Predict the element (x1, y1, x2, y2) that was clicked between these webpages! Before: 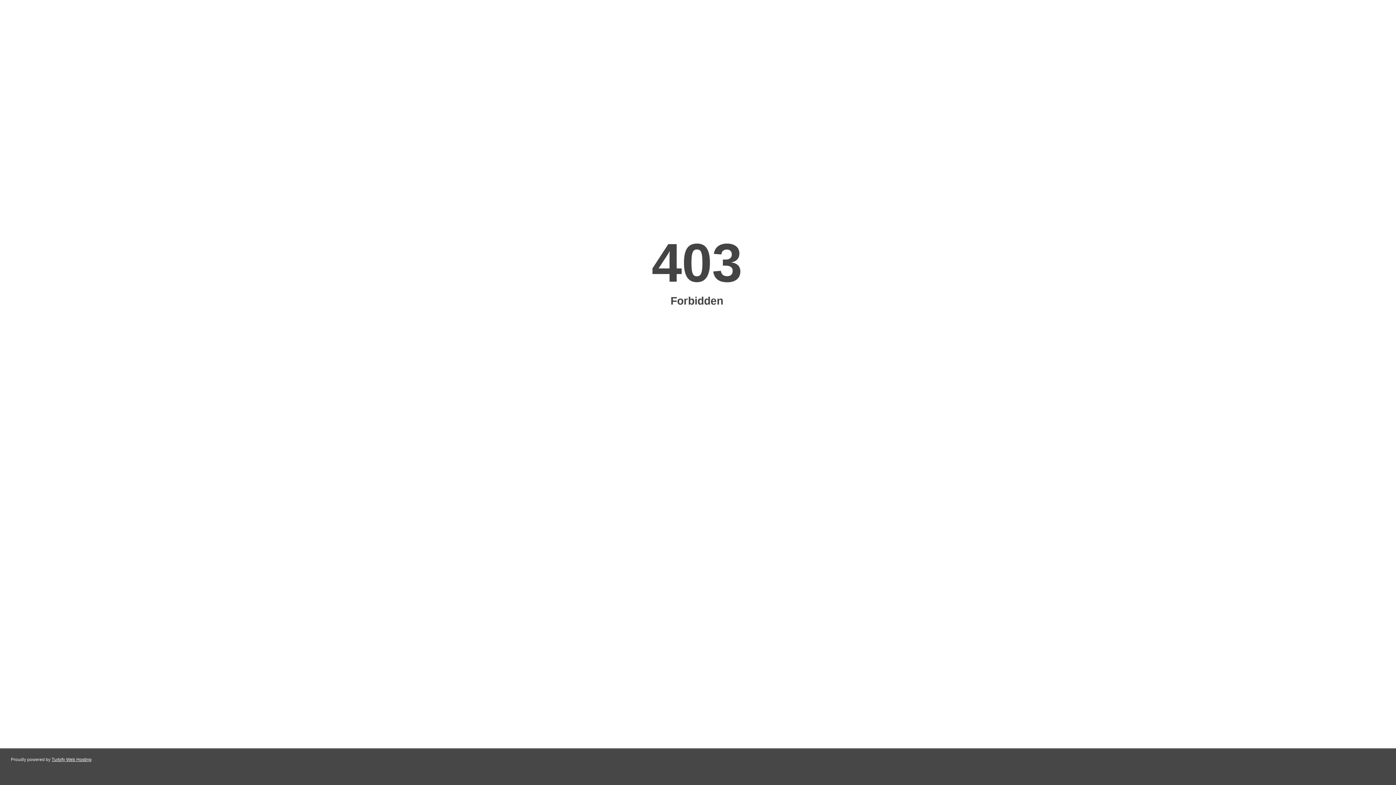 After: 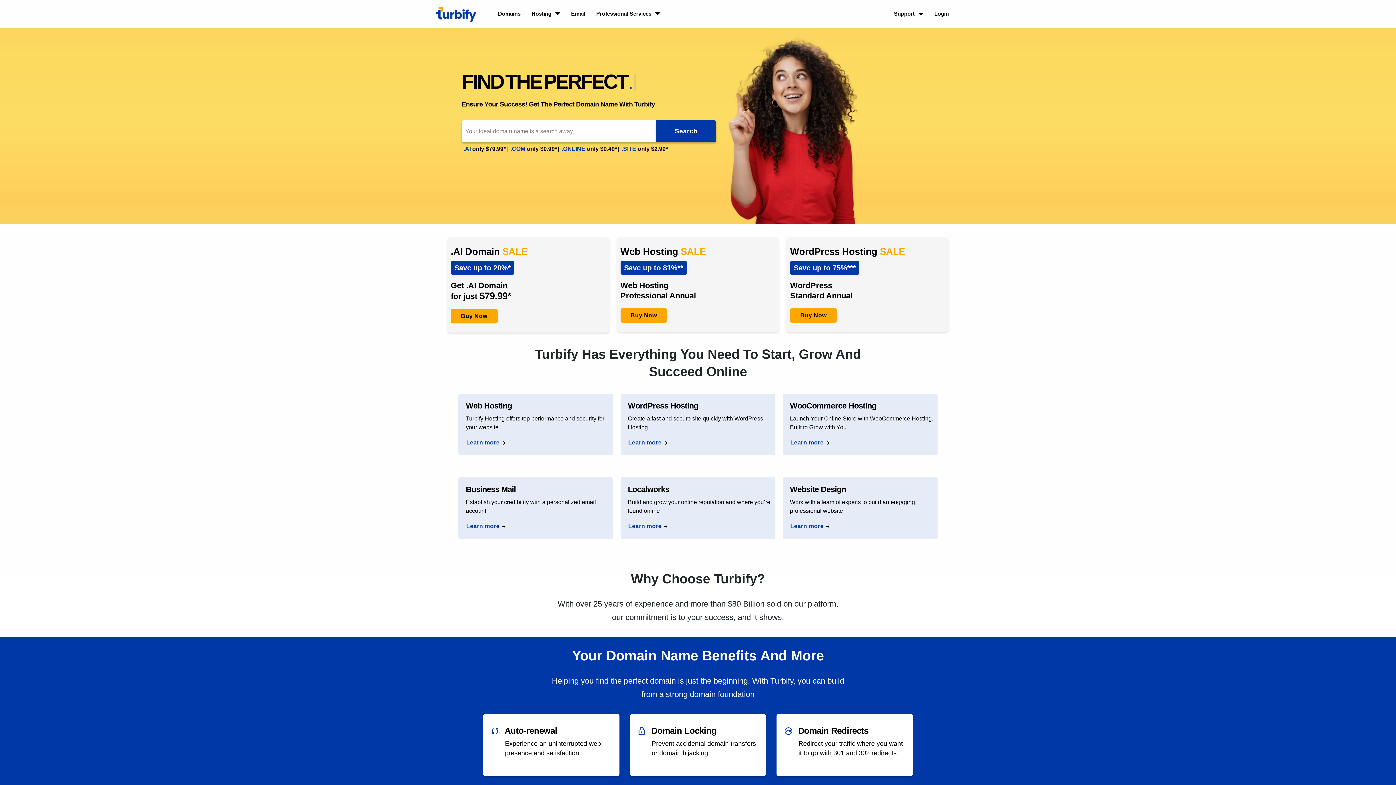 Action: label: Turbify Web Hosting bbox: (51, 757, 91, 762)